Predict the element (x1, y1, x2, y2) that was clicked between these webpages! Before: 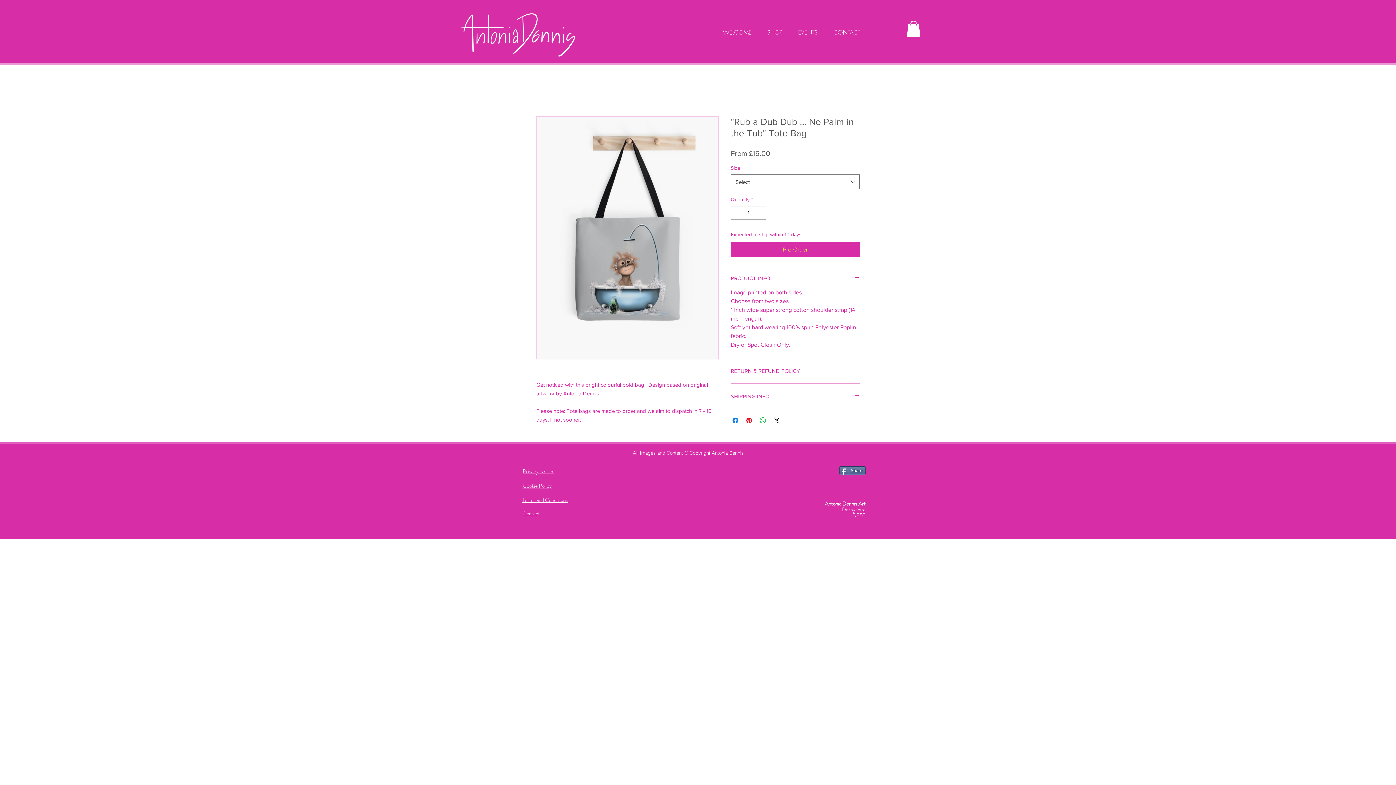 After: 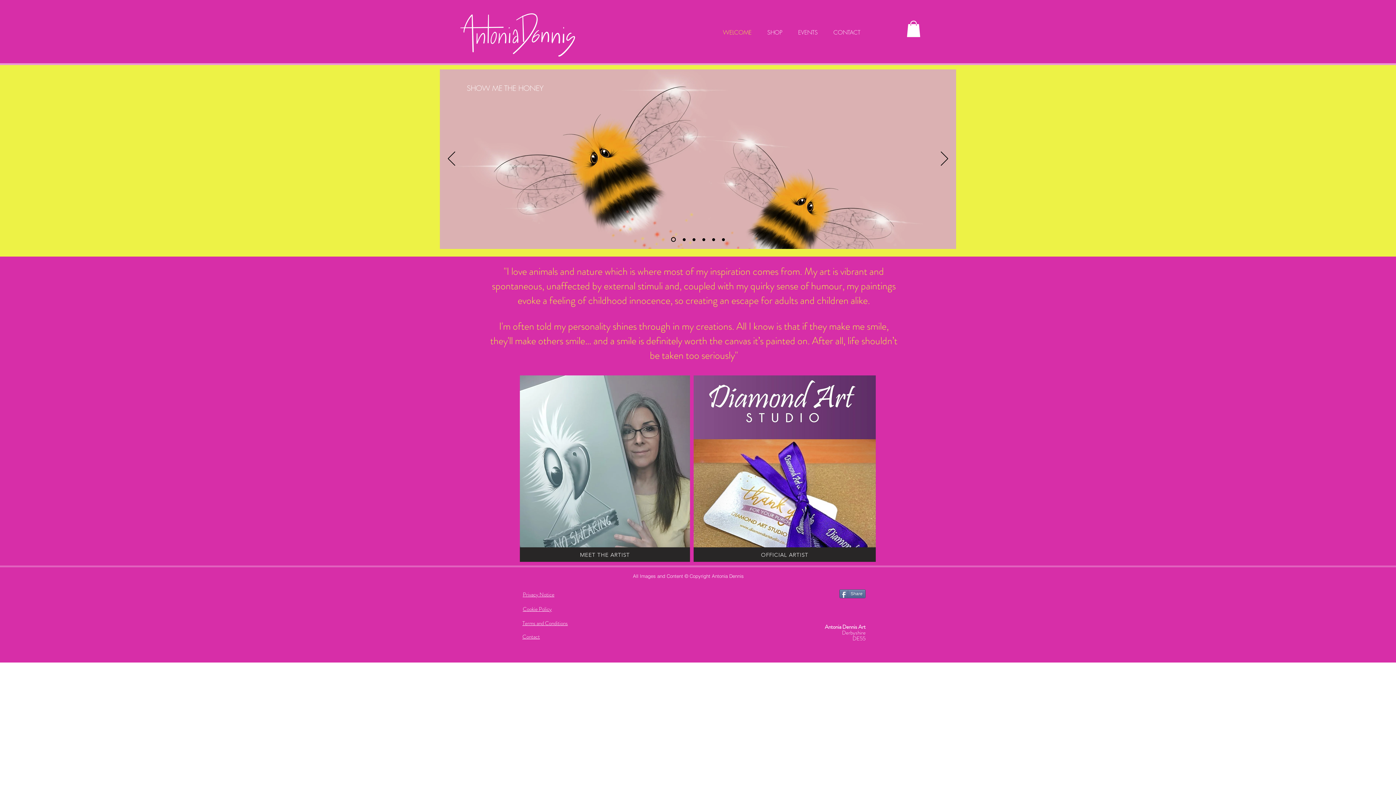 Action: label: WELCOME bbox: (715, 26, 759, 38)